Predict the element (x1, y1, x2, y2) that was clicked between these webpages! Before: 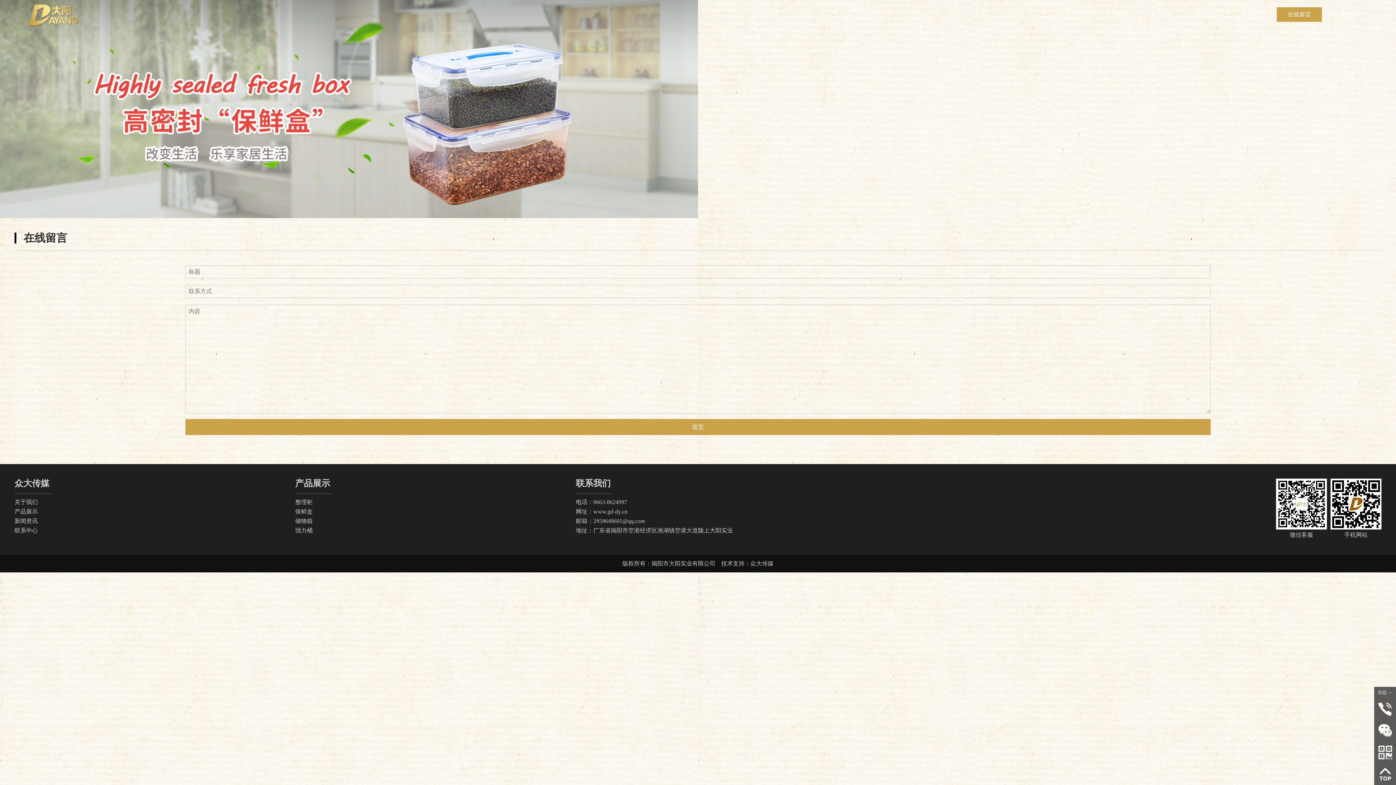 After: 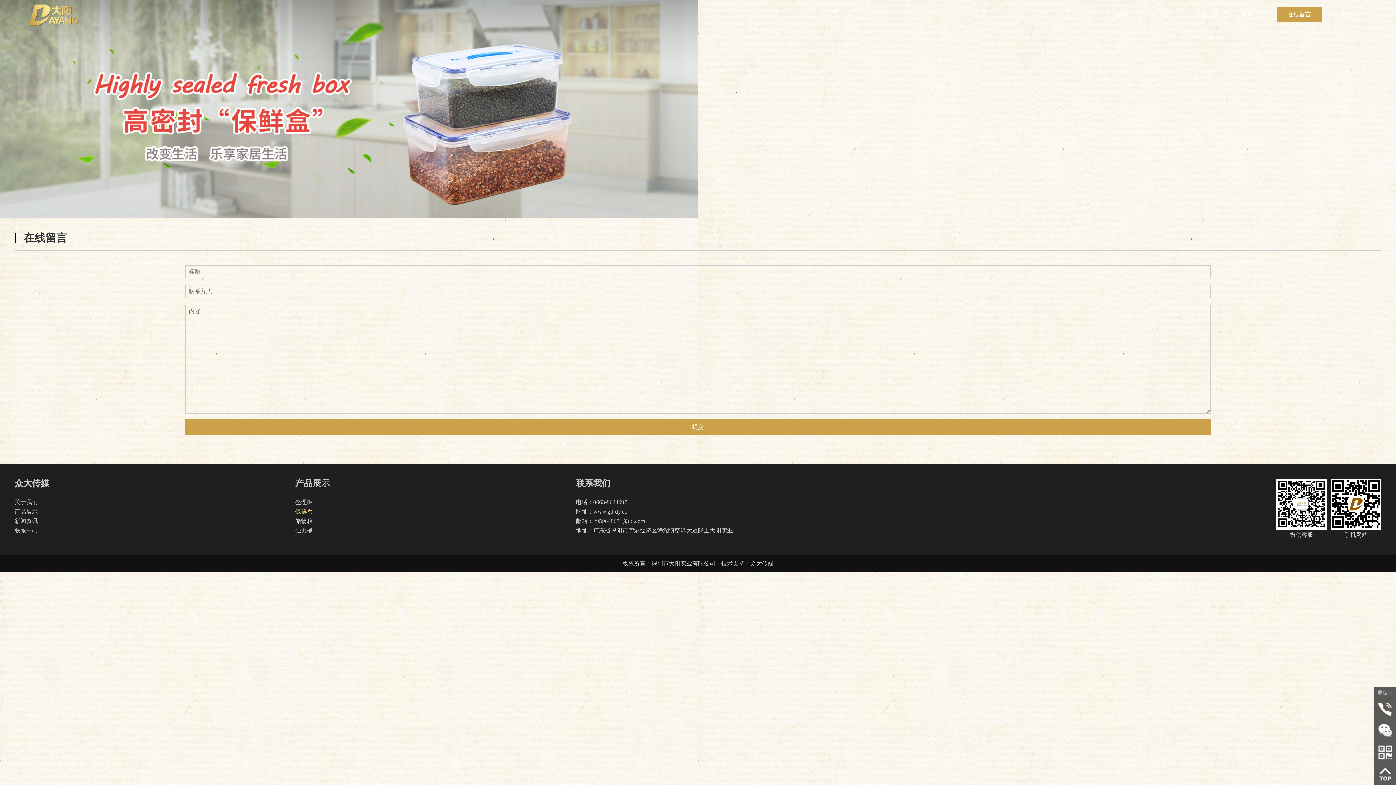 Action: bbox: (295, 508, 312, 514) label: 保鲜盒